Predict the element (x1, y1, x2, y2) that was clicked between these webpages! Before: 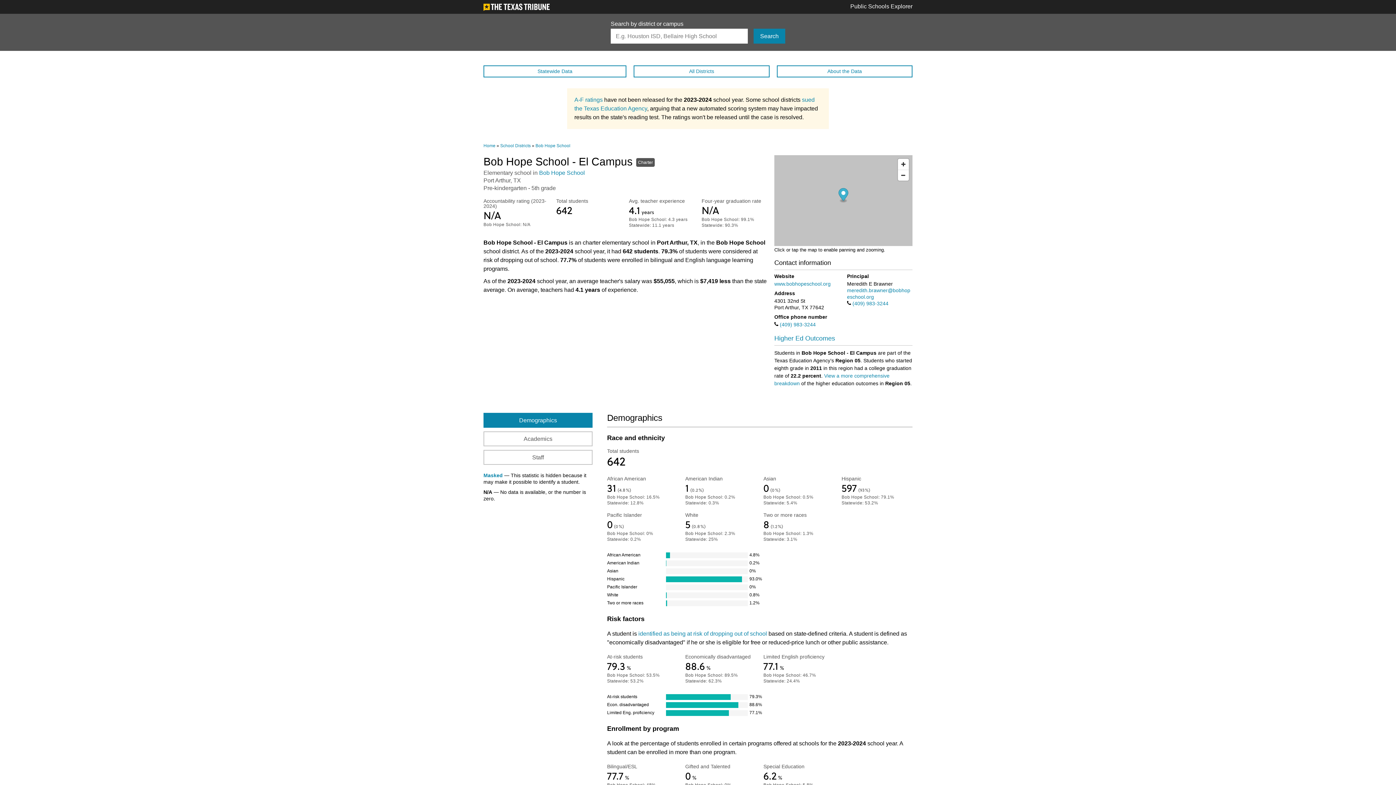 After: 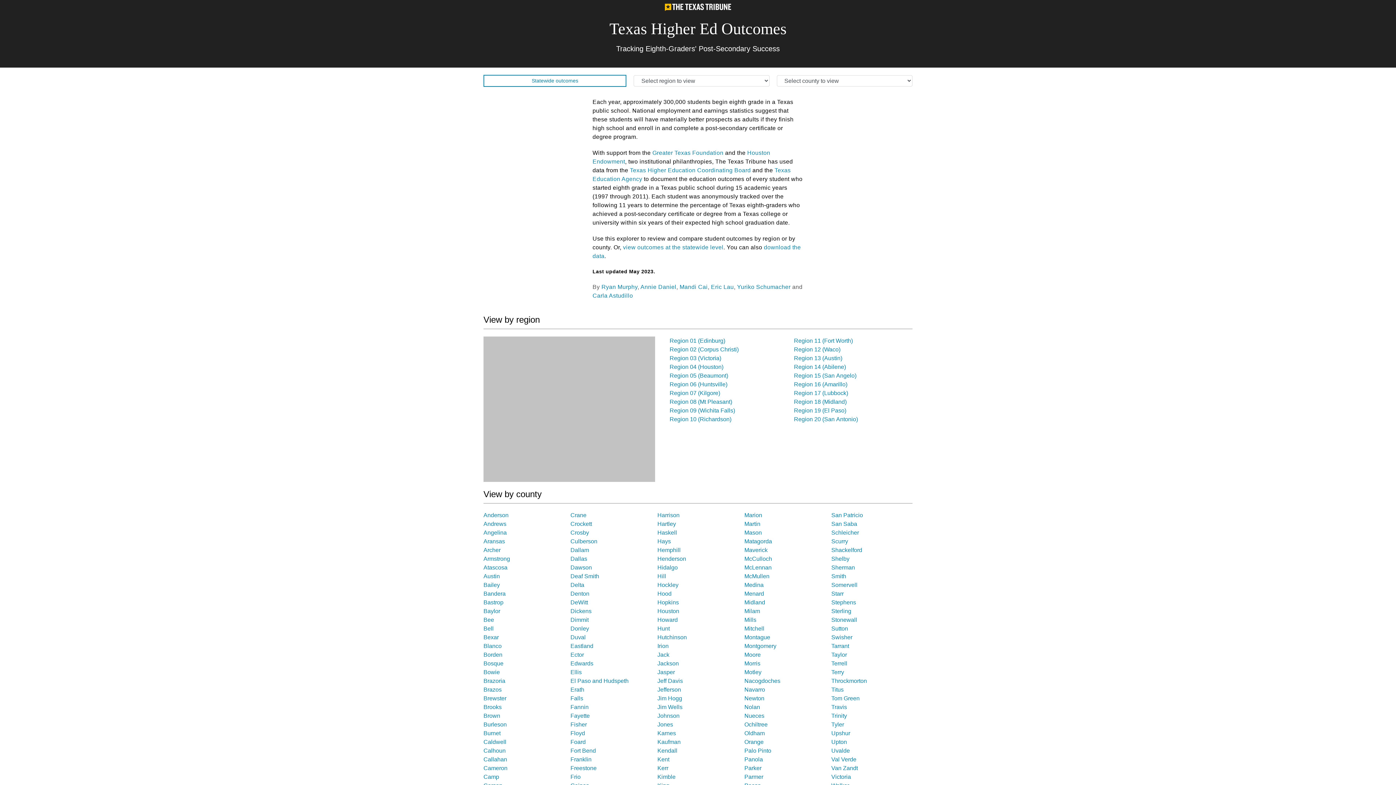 Action: label: Higher Ed Outcomes bbox: (774, 334, 835, 342)